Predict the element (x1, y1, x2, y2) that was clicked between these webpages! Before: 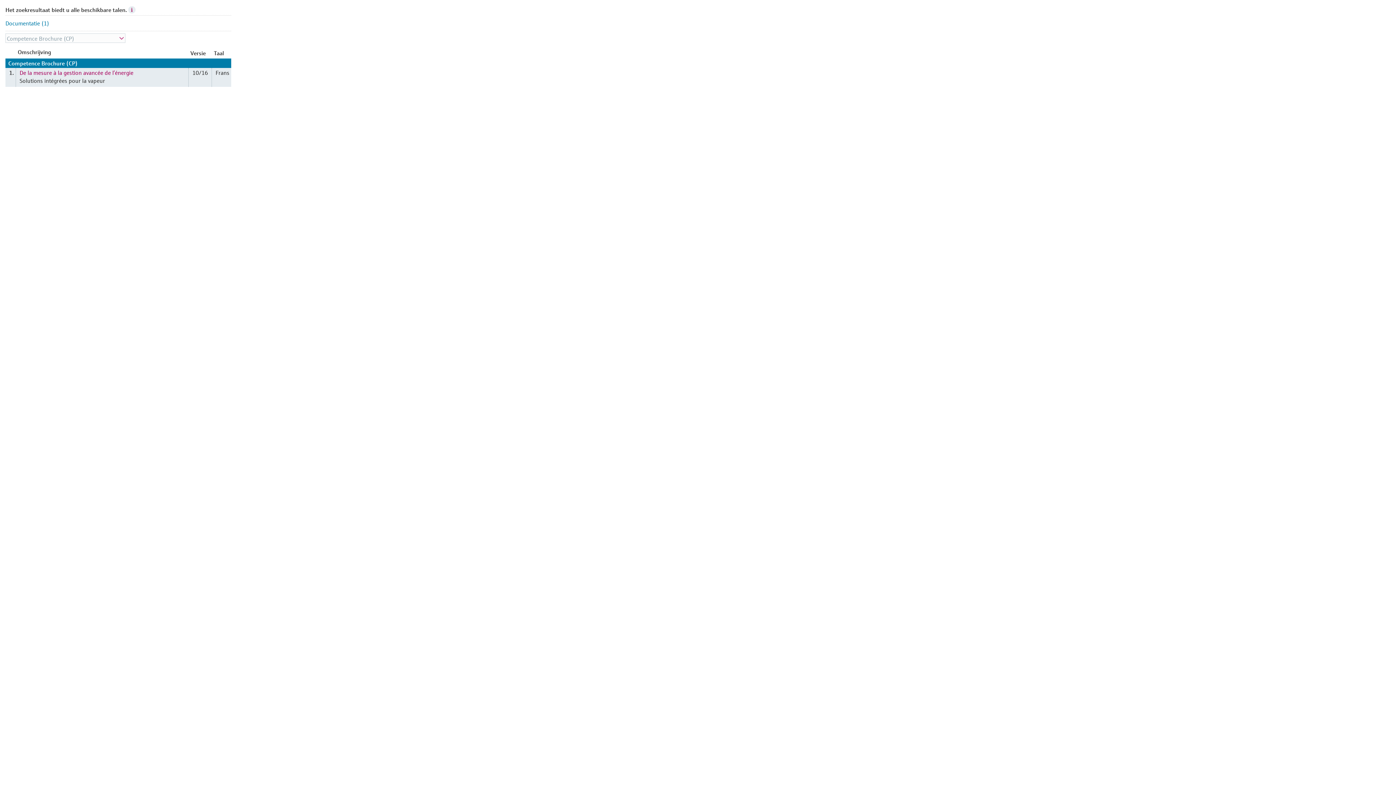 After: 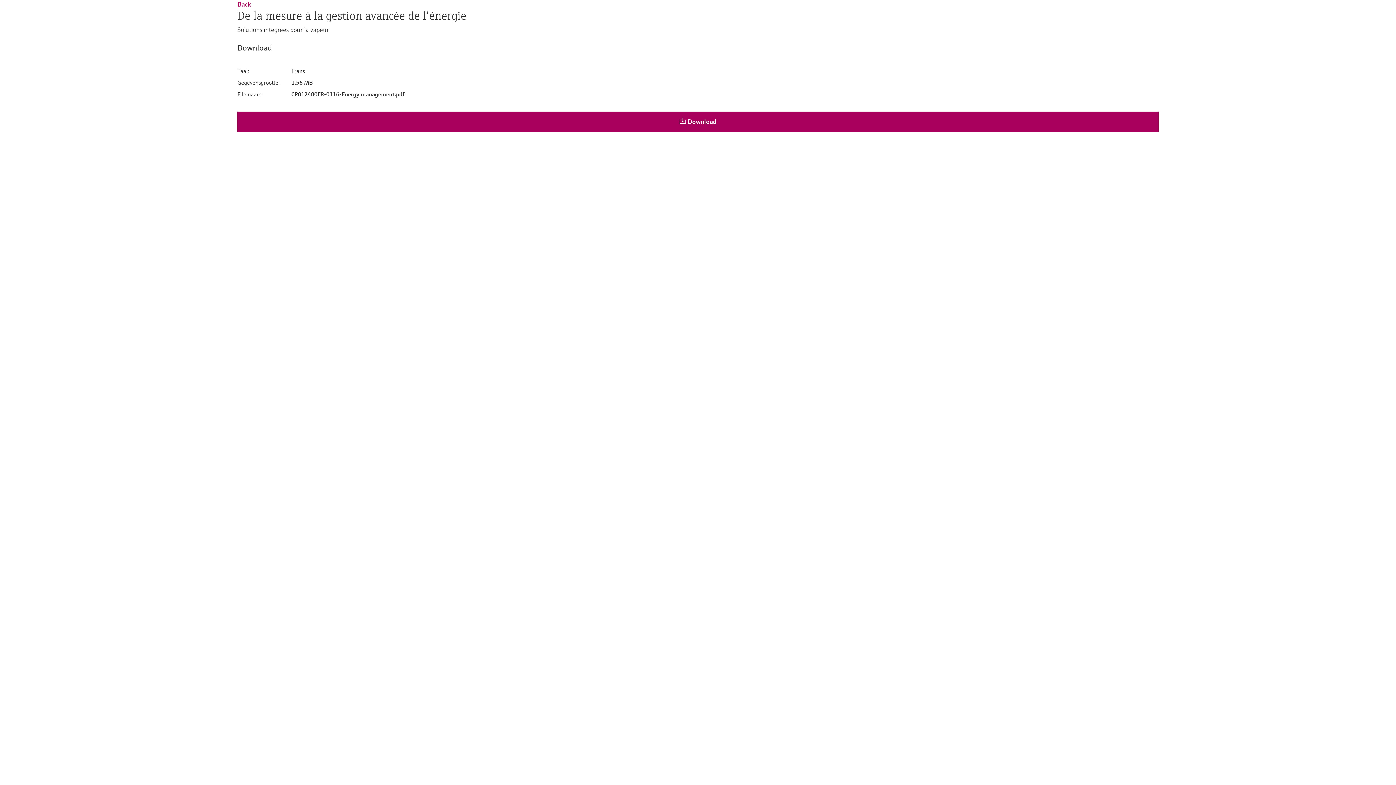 Action: bbox: (19, 68, 133, 76) label: De la mesure à la gestion avancée de l’énergie